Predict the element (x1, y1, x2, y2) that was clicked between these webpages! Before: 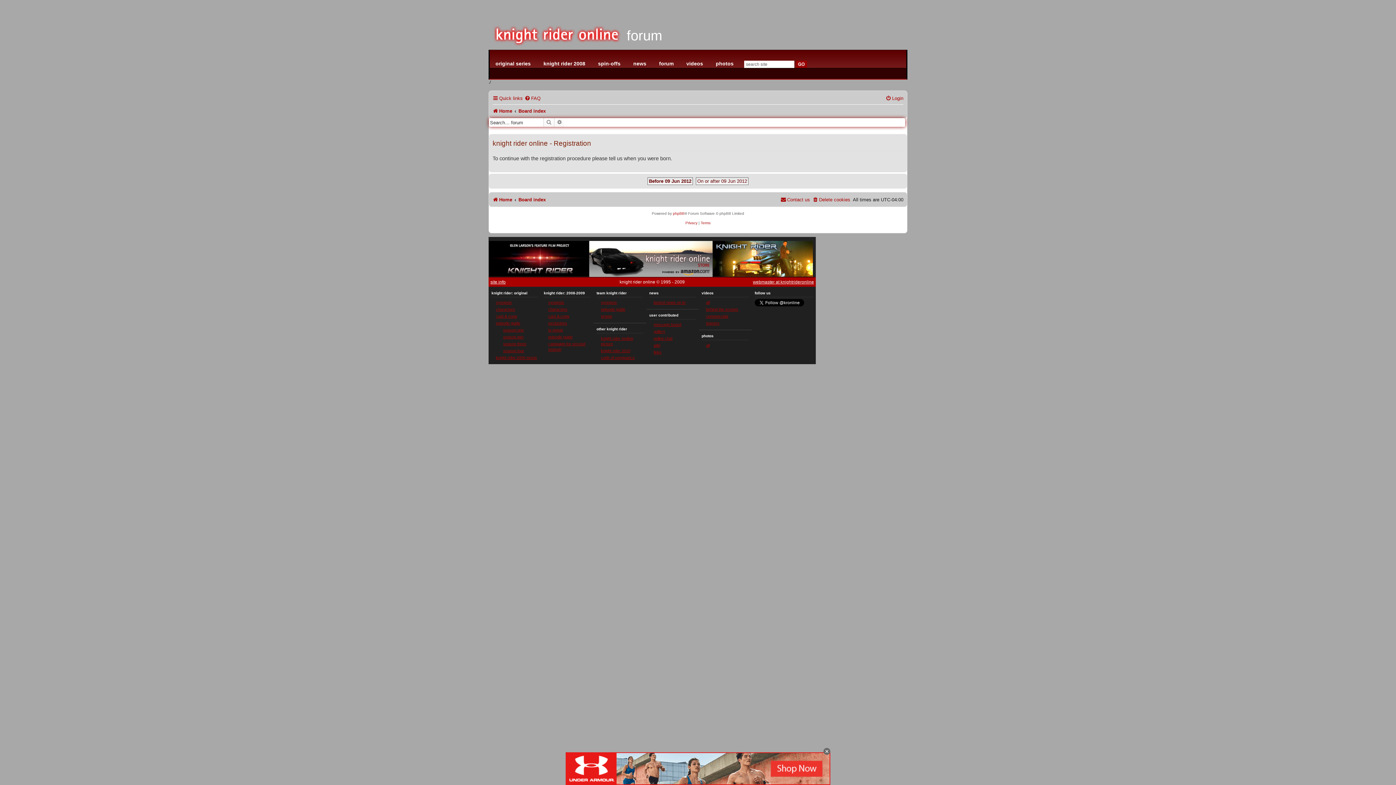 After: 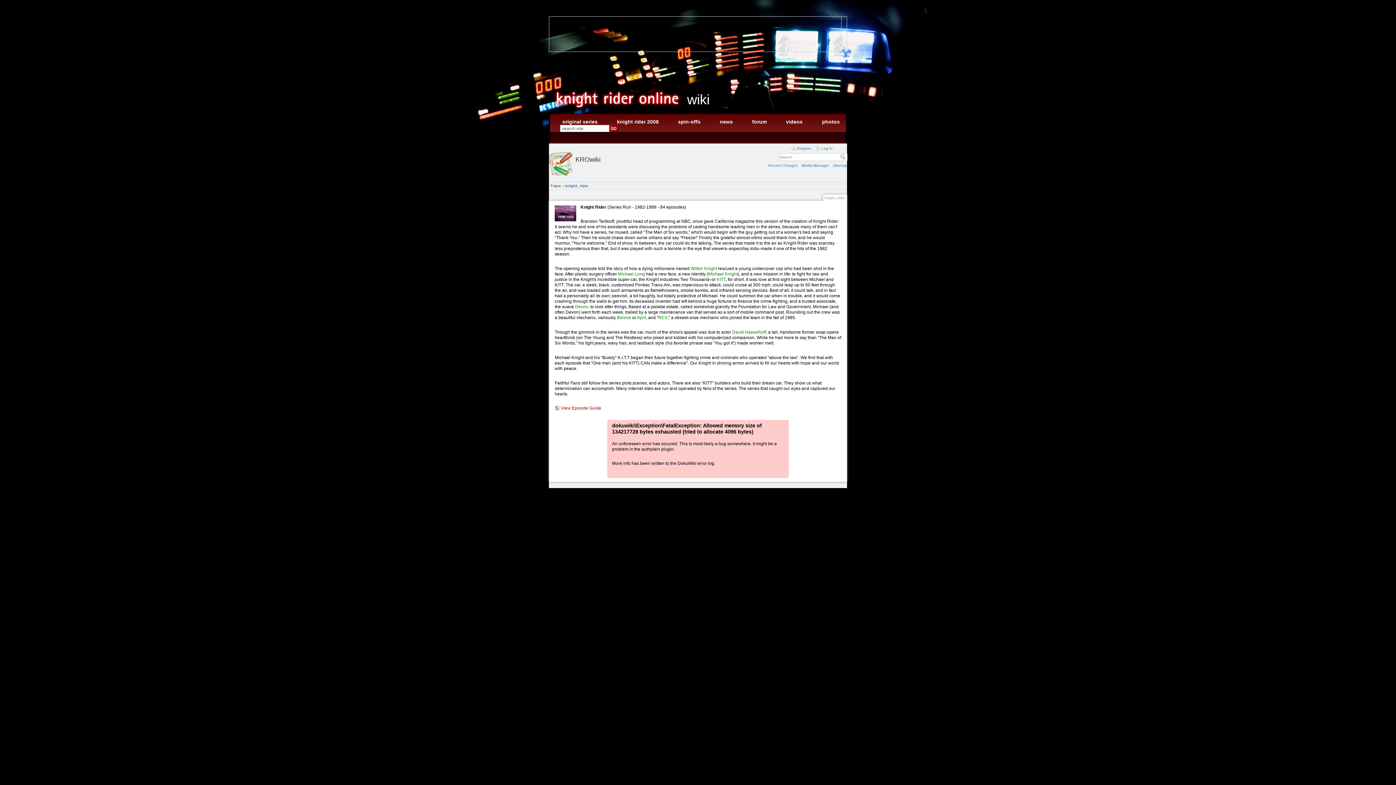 Action: label: synopsis bbox: (495, 299, 538, 306)